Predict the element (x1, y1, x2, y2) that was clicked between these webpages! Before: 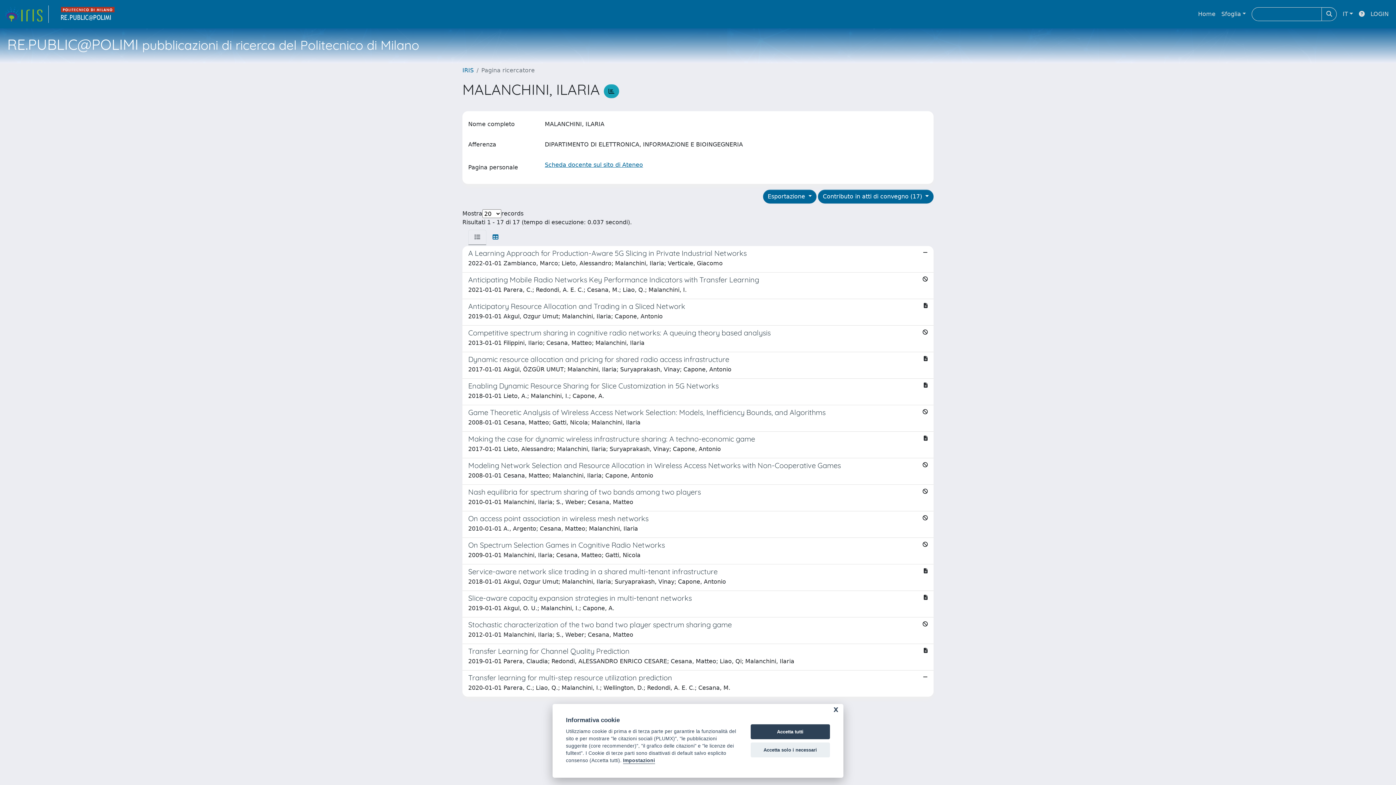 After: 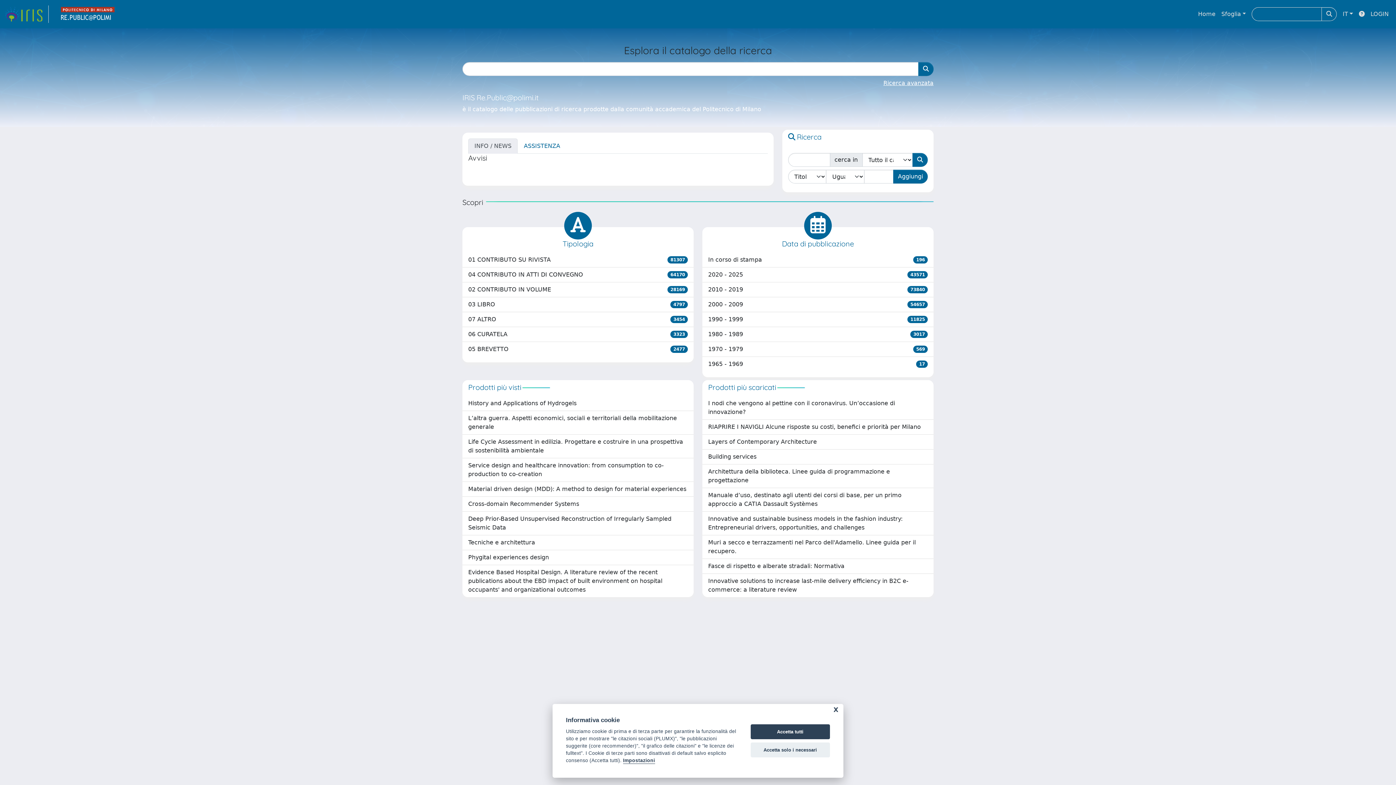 Action: bbox: (1195, 6, 1218, 21) label: Home